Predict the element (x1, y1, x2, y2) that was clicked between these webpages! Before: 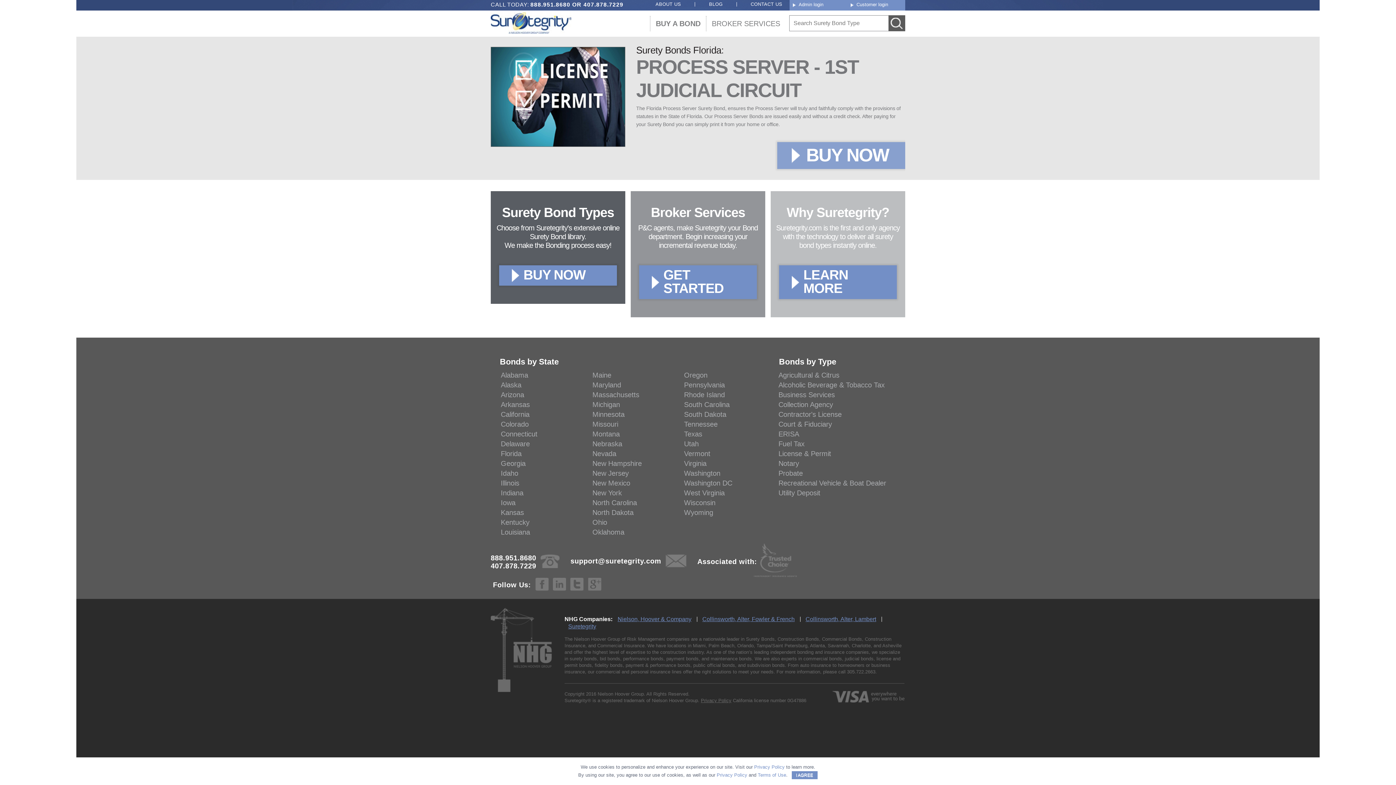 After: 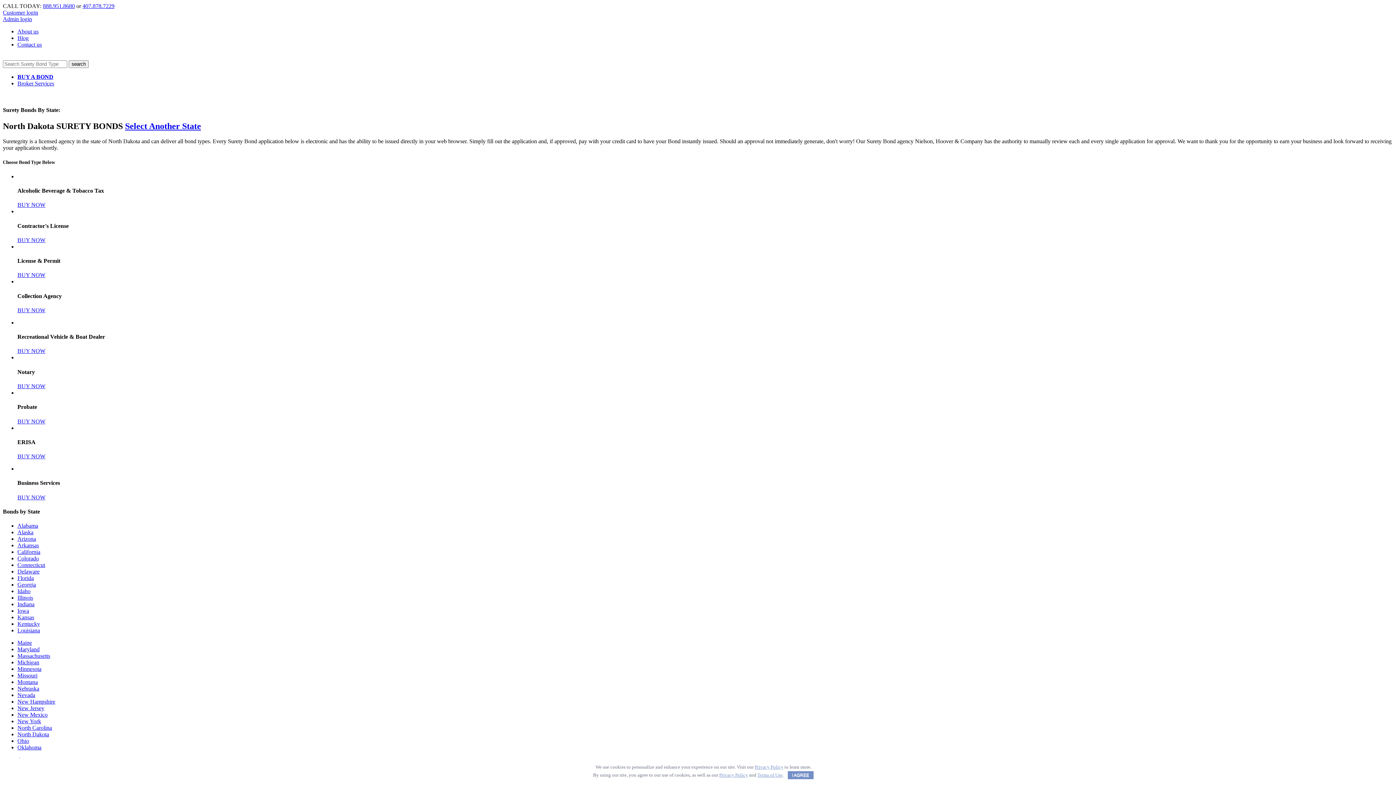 Action: label: North Dakota bbox: (592, 508, 633, 516)